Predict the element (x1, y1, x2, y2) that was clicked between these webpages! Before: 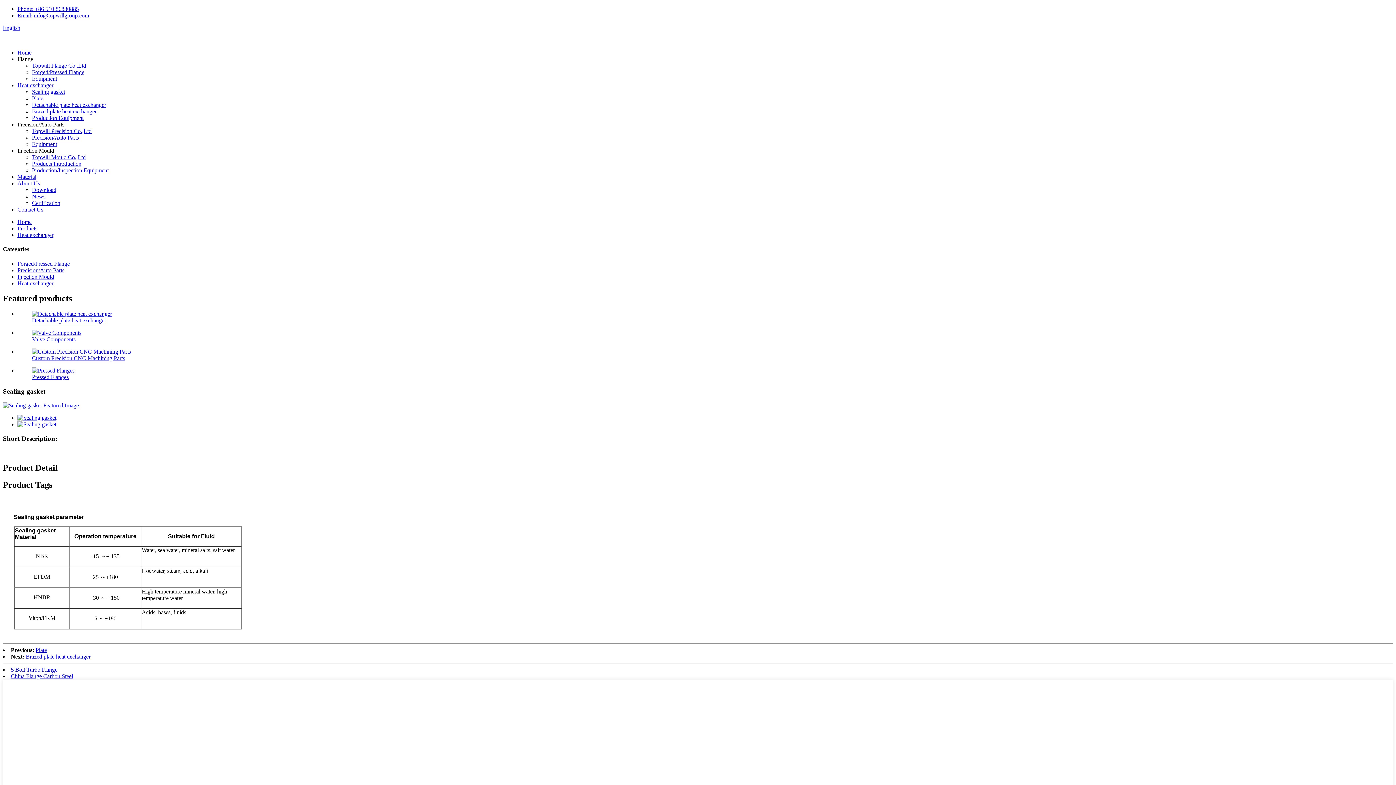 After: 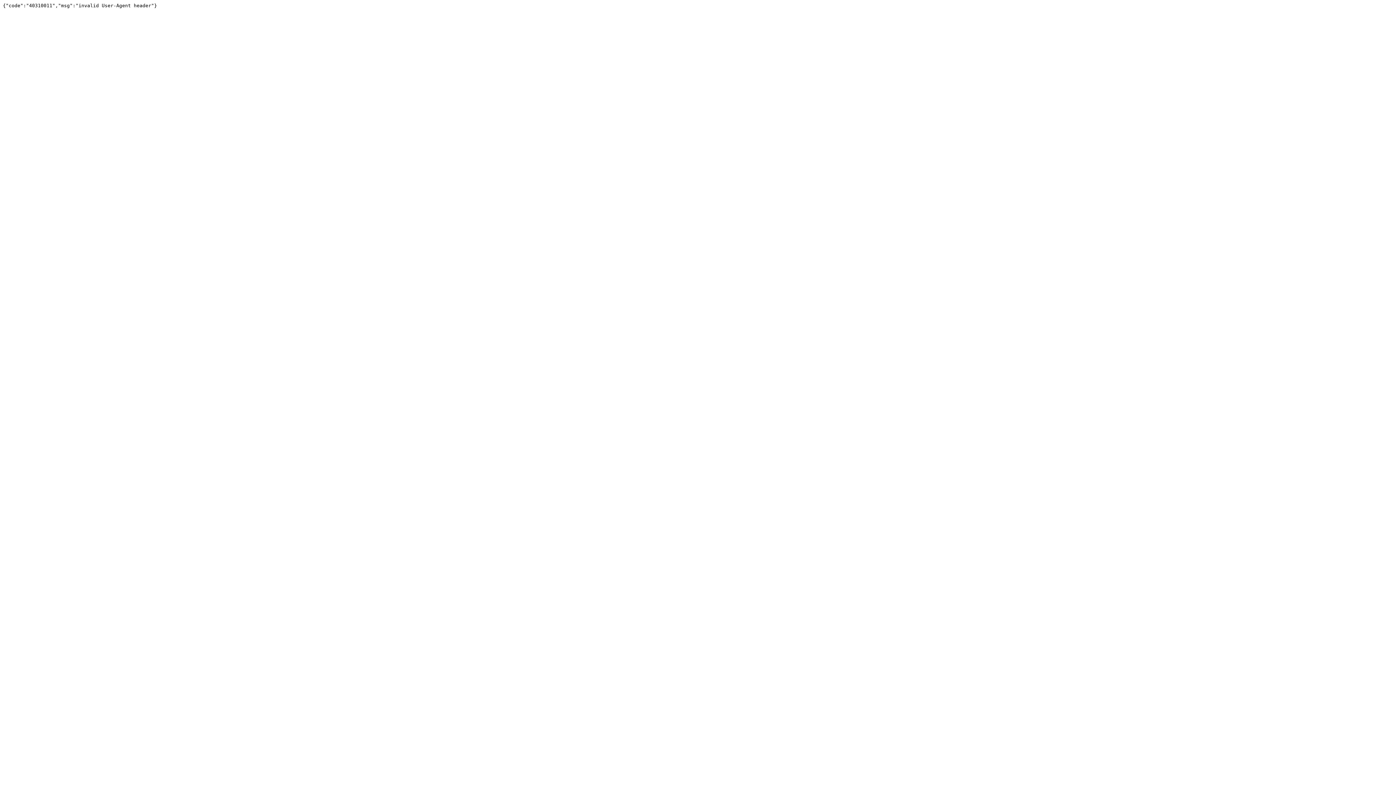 Action: bbox: (17, 421, 56, 427)